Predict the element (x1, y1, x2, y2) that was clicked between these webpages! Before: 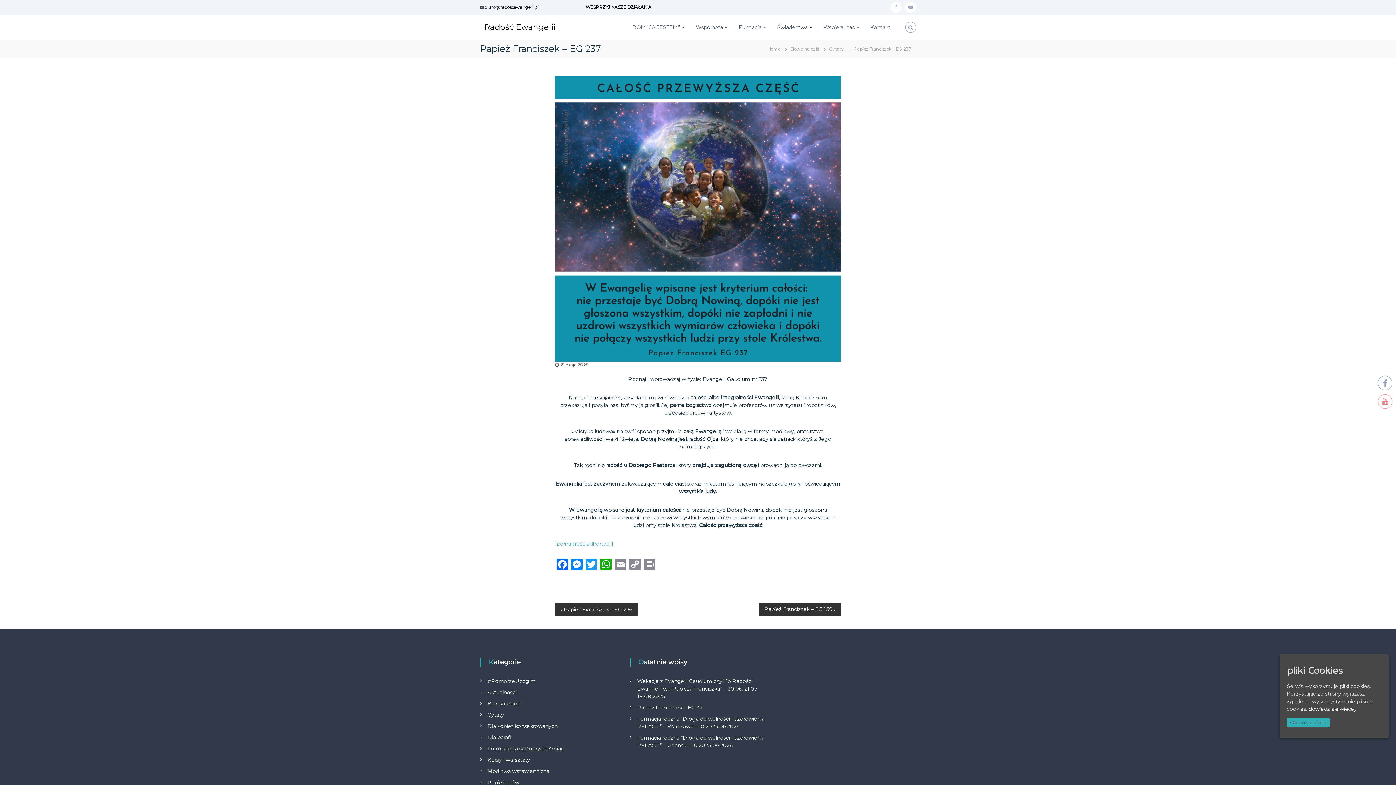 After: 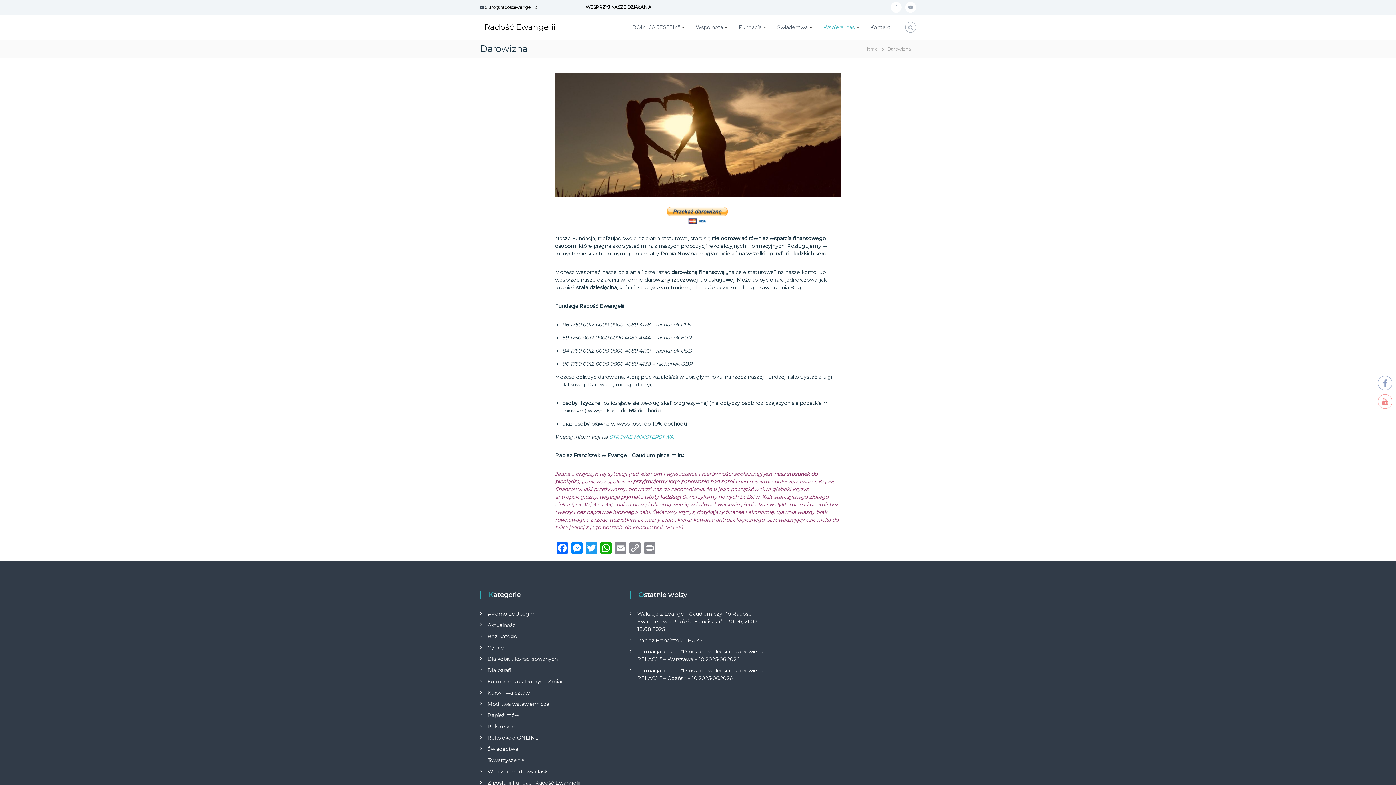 Action: bbox: (585, 4, 651, 9) label: WESPRZYJ NASZE DZIAŁANIA